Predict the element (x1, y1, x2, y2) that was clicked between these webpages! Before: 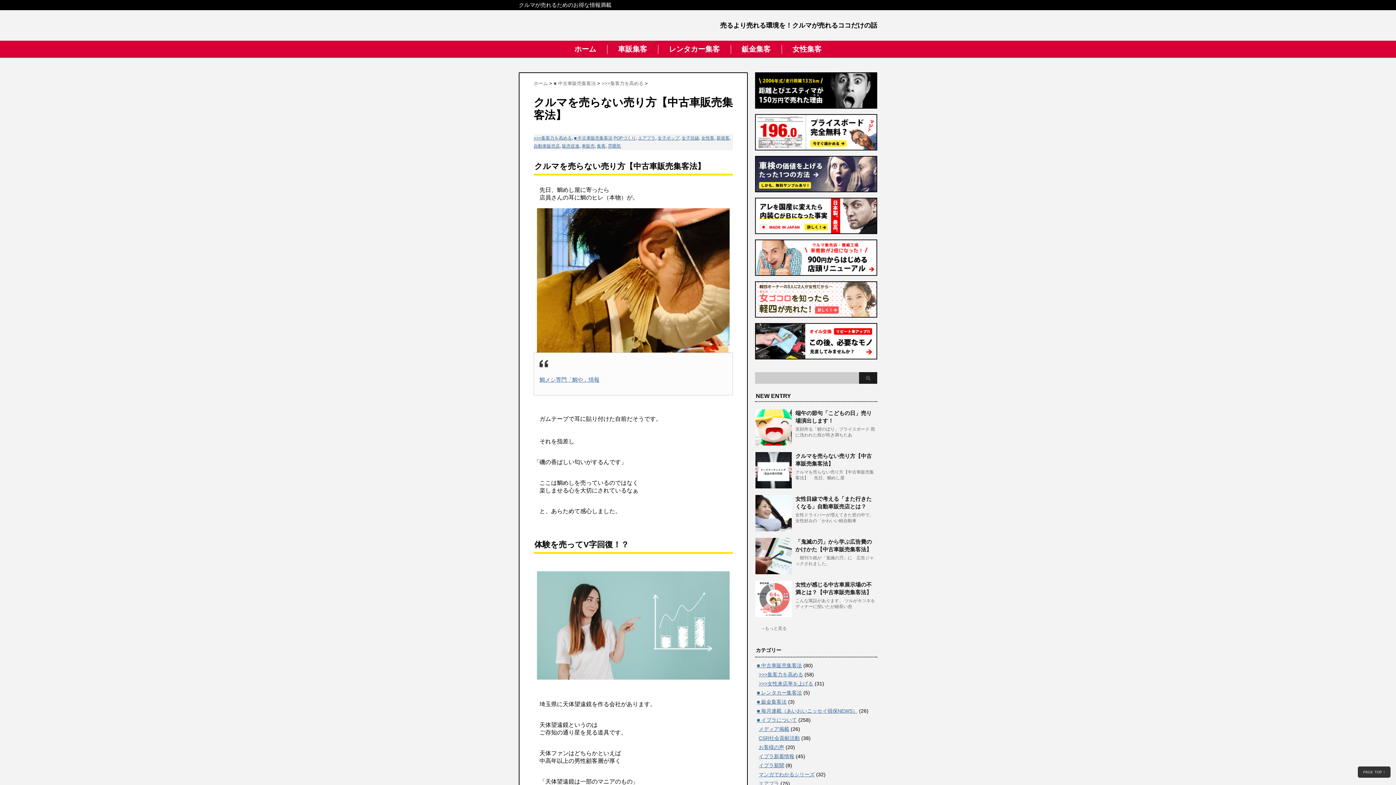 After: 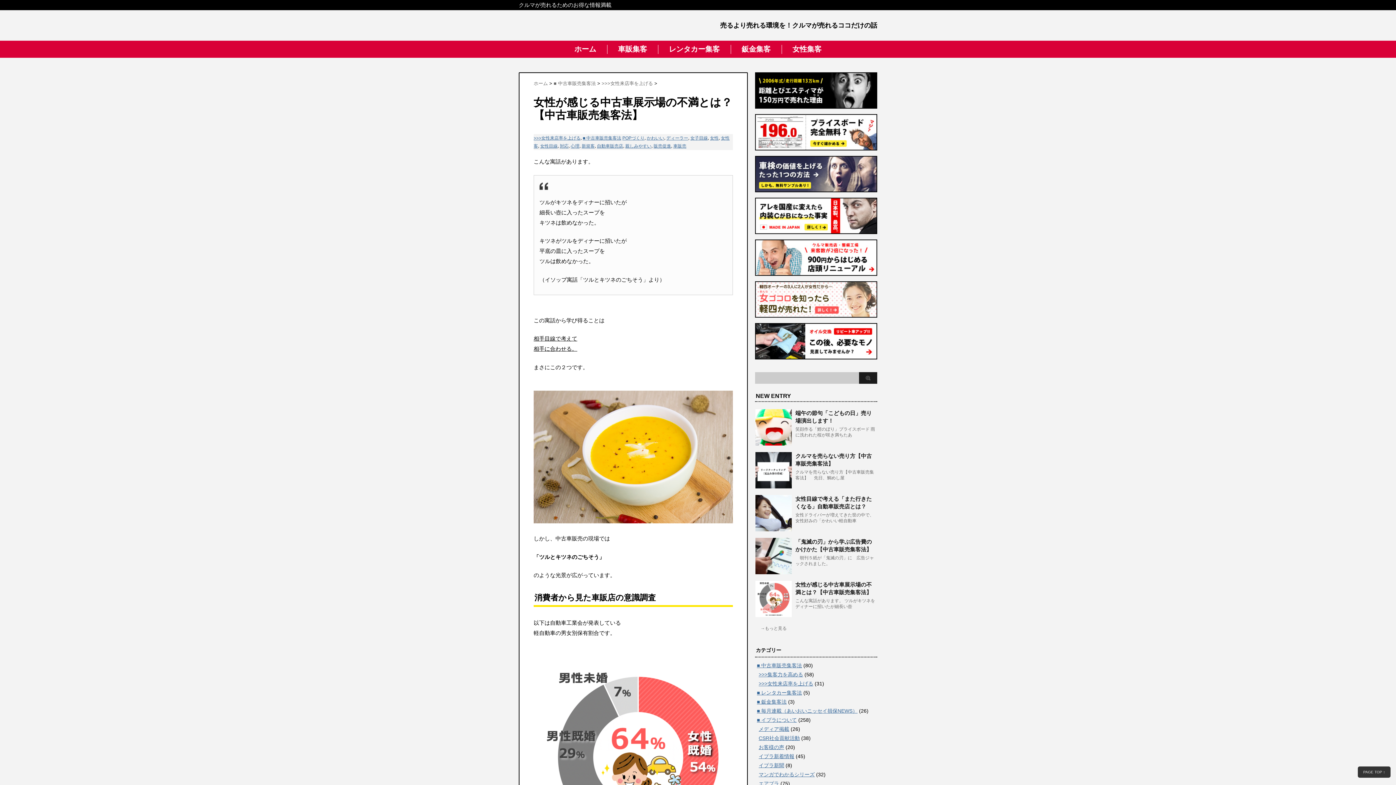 Action: bbox: (755, 611, 792, 617)